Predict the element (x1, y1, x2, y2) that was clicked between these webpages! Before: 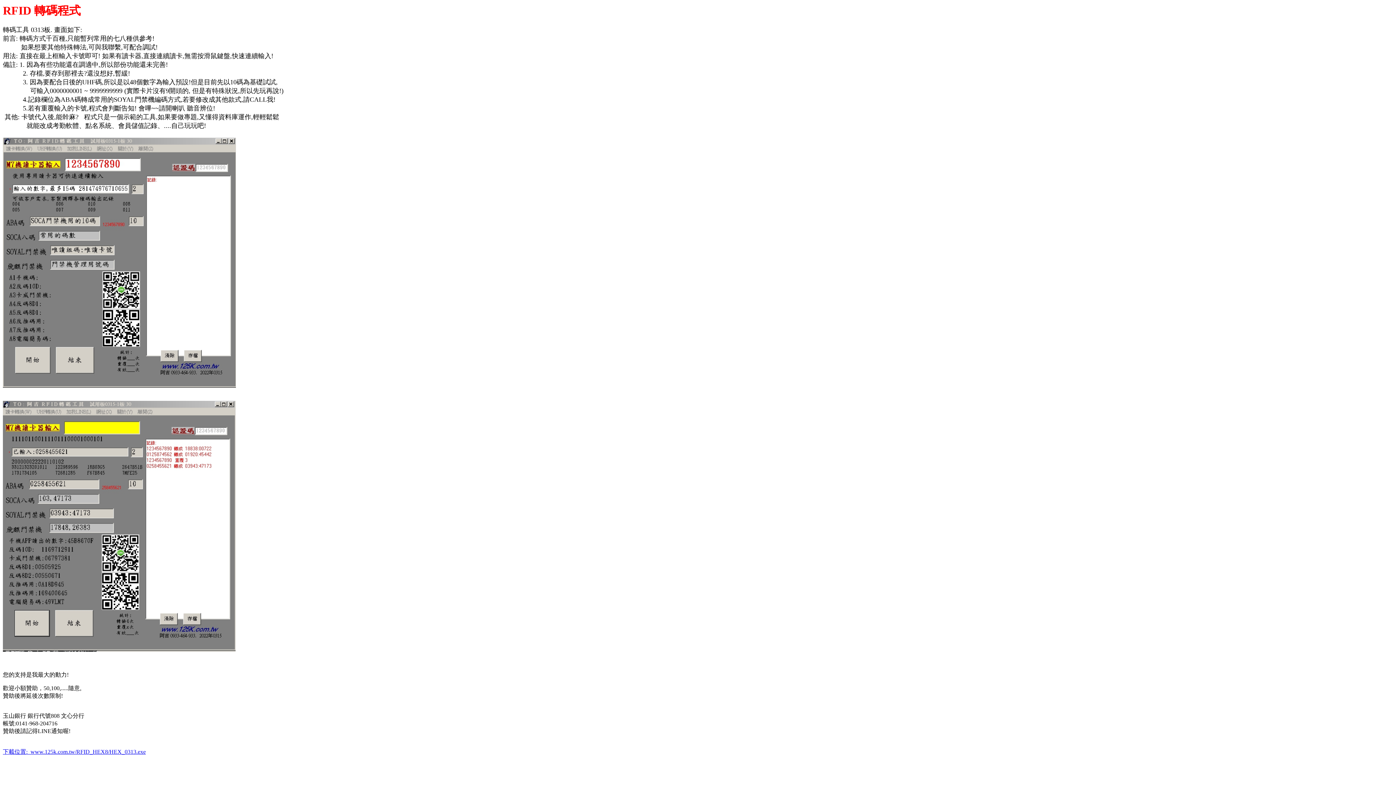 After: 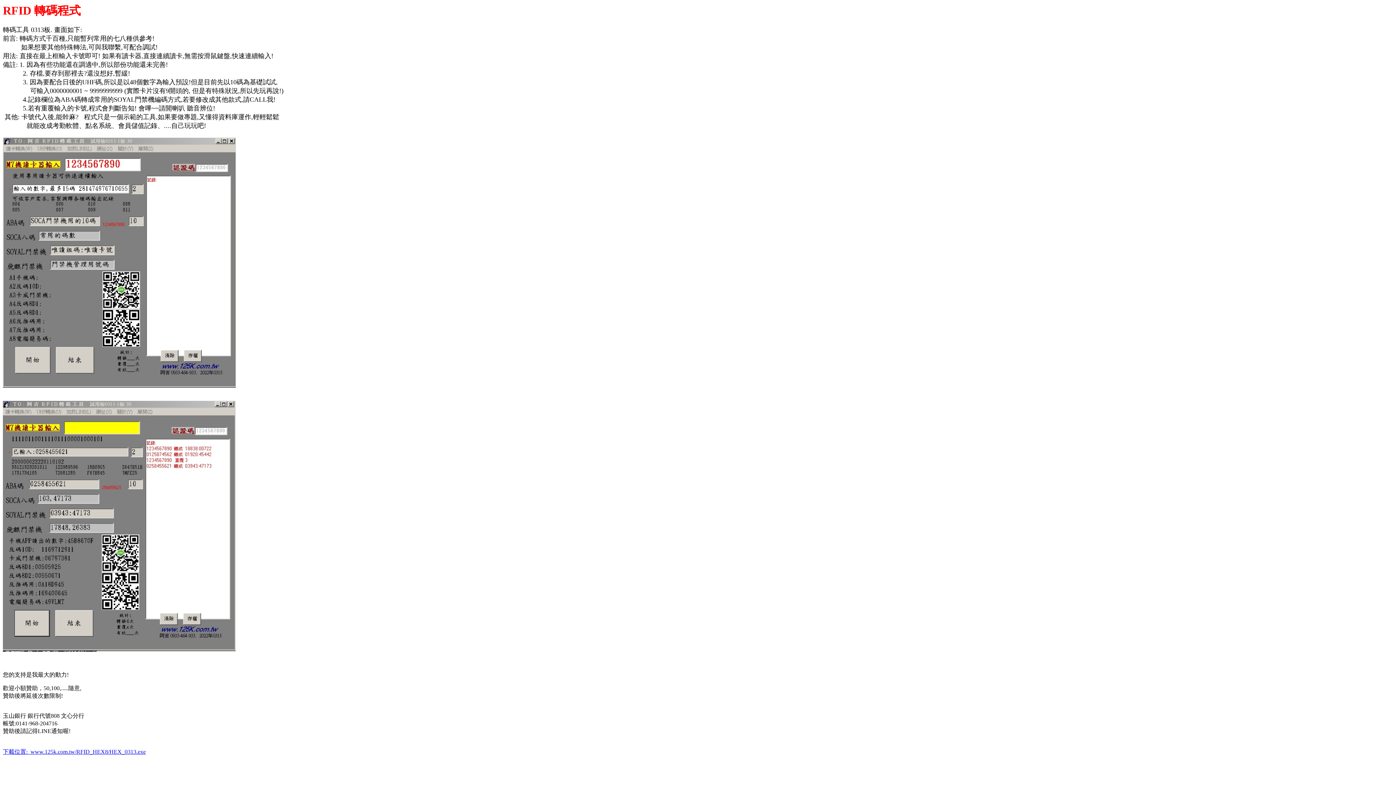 Action: label: 下載位置:  www.125k.com.tw/RFID_HEX8/HEX_0313.exe bbox: (2, 749, 145, 755)